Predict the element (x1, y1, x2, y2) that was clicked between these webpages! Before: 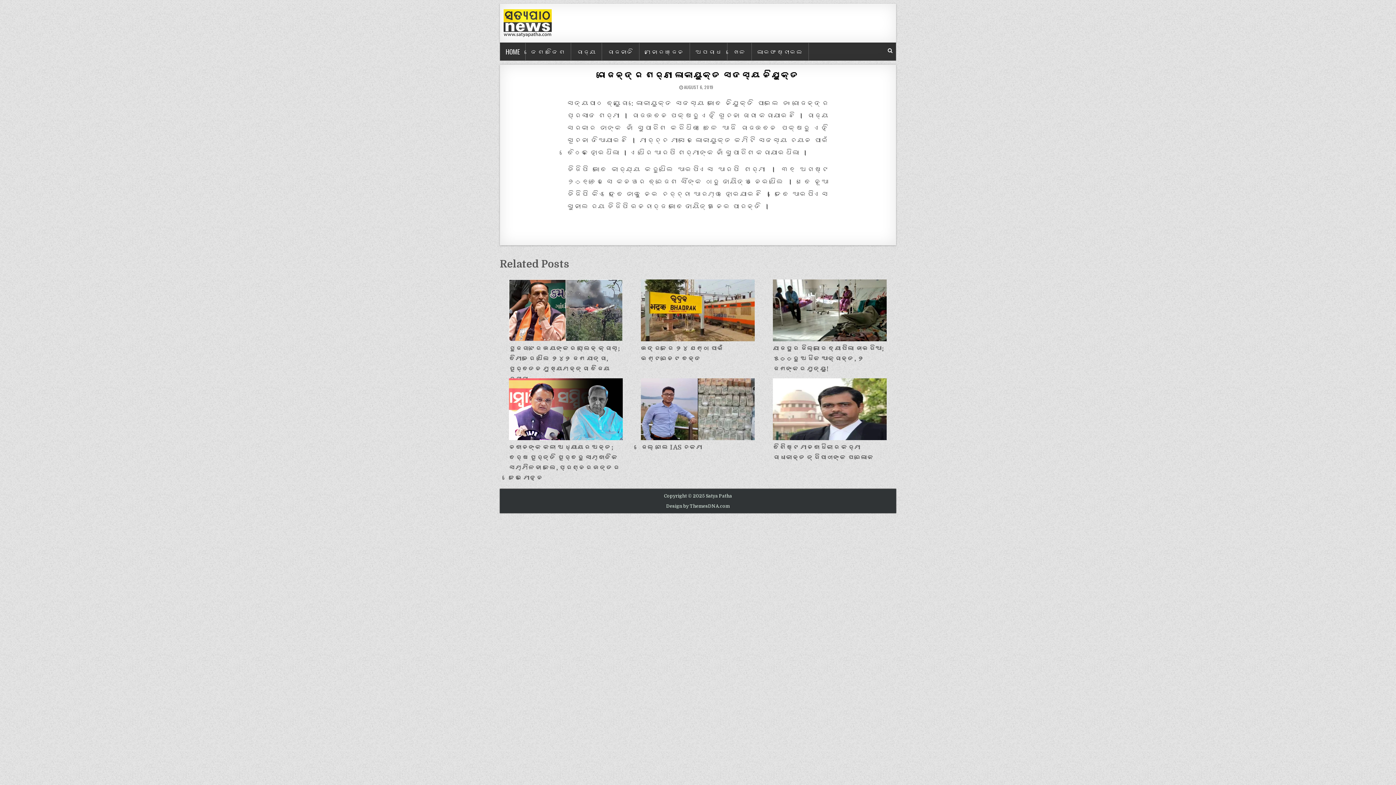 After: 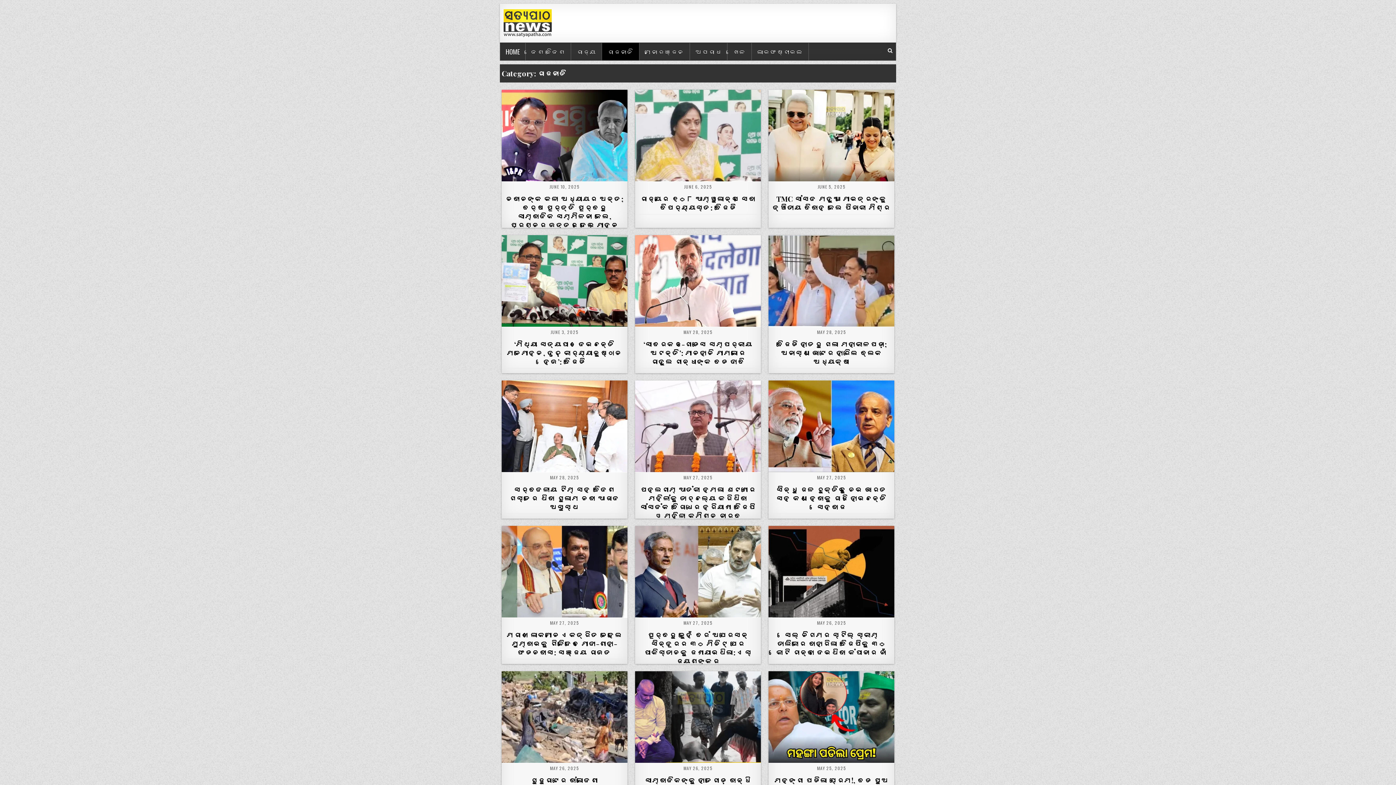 Action: bbox: (602, 43, 639, 60) label: ରାଜନୀତି